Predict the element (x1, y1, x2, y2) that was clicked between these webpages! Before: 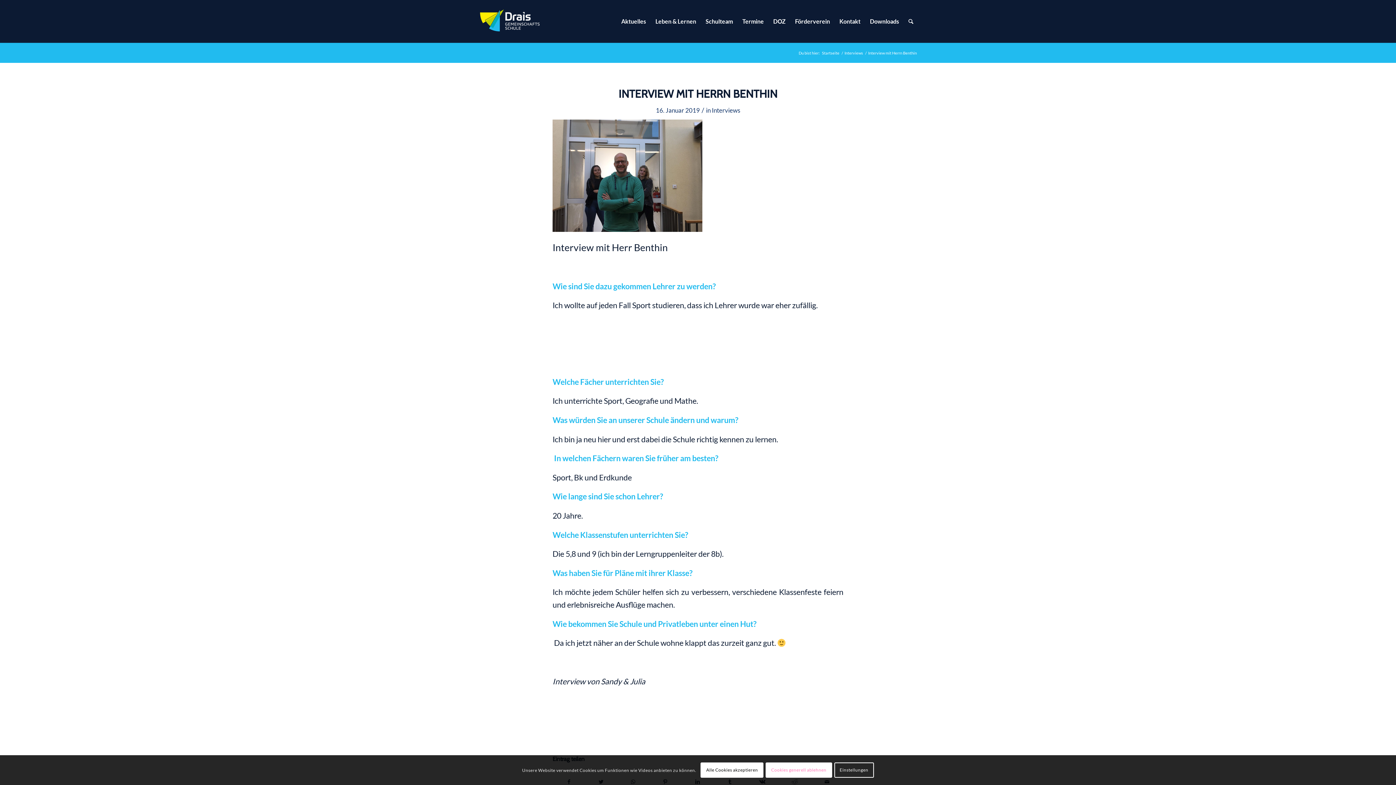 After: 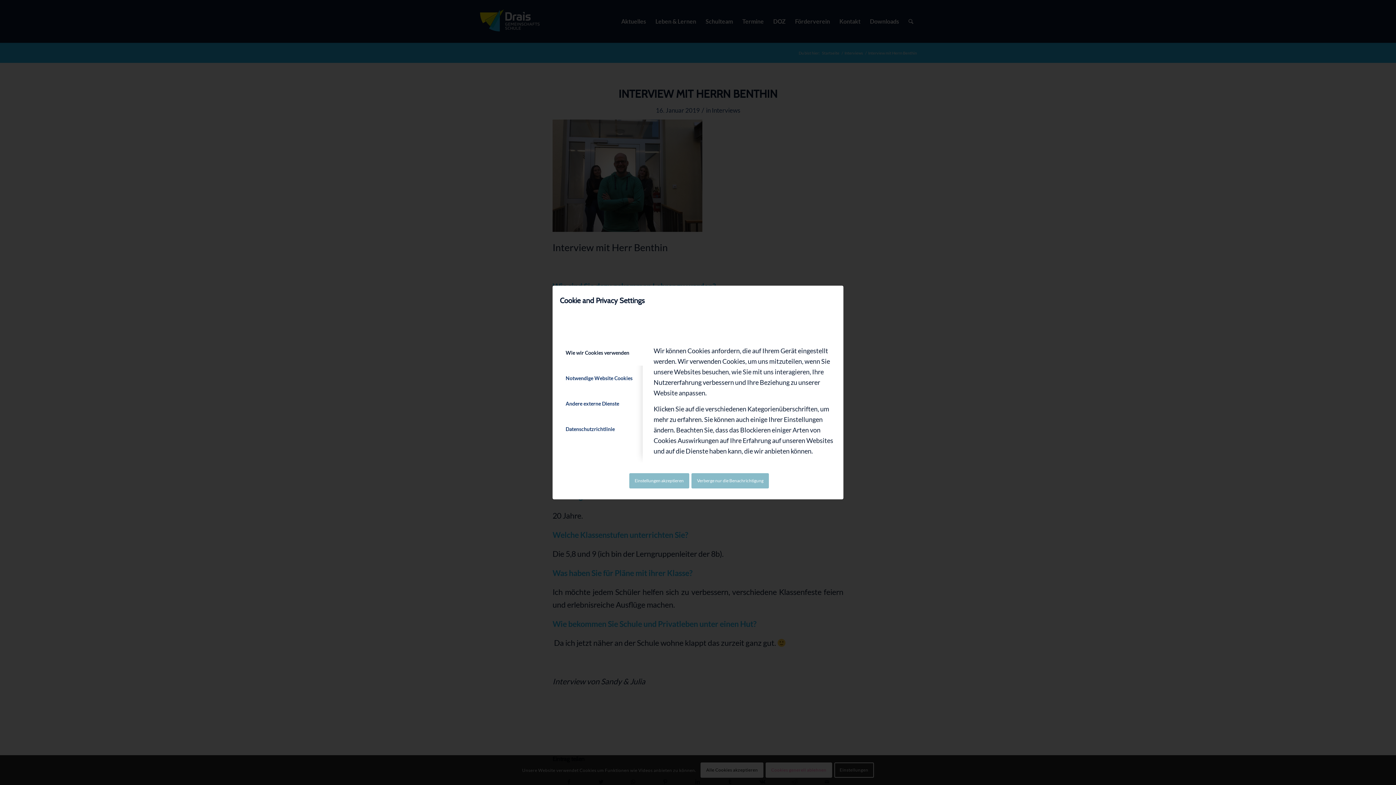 Action: bbox: (834, 762, 874, 778) label: Einstellungen